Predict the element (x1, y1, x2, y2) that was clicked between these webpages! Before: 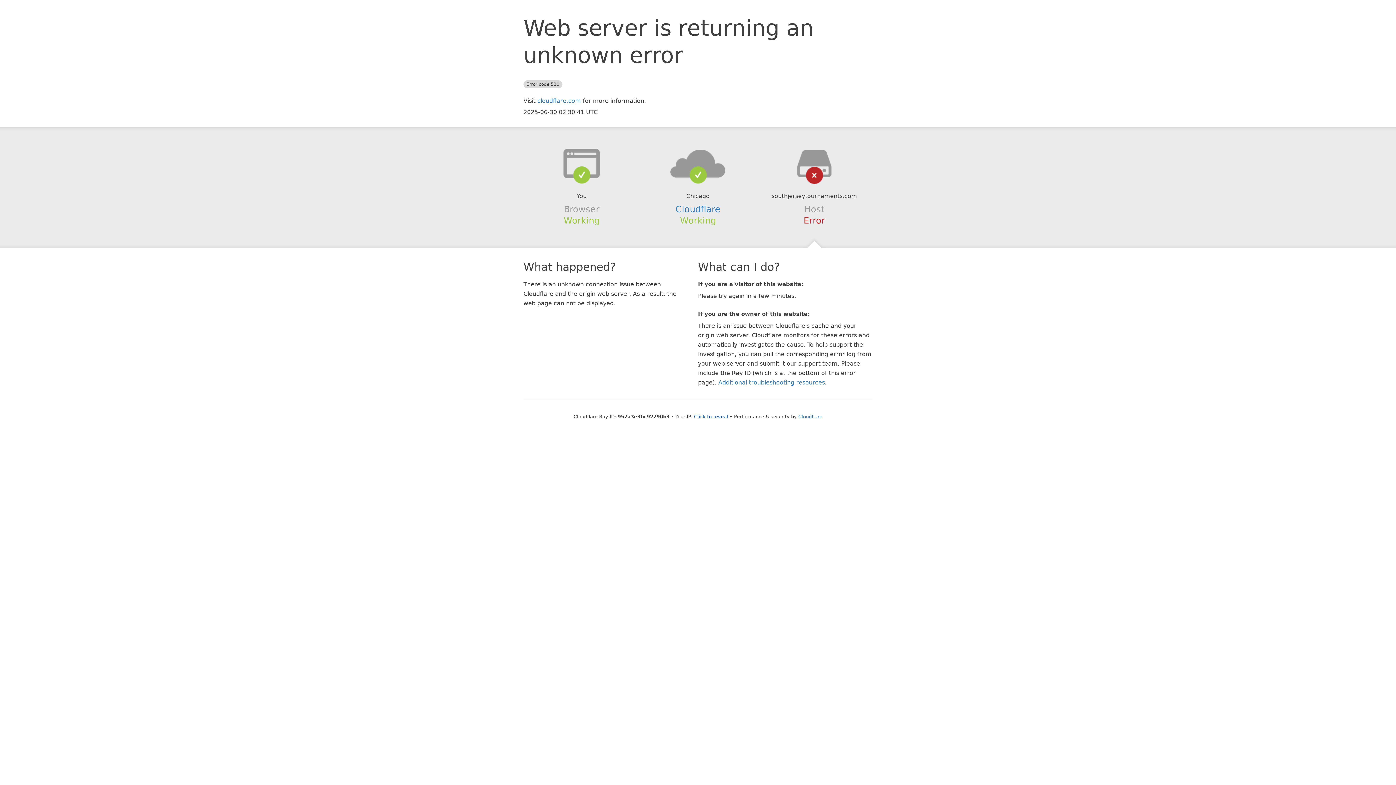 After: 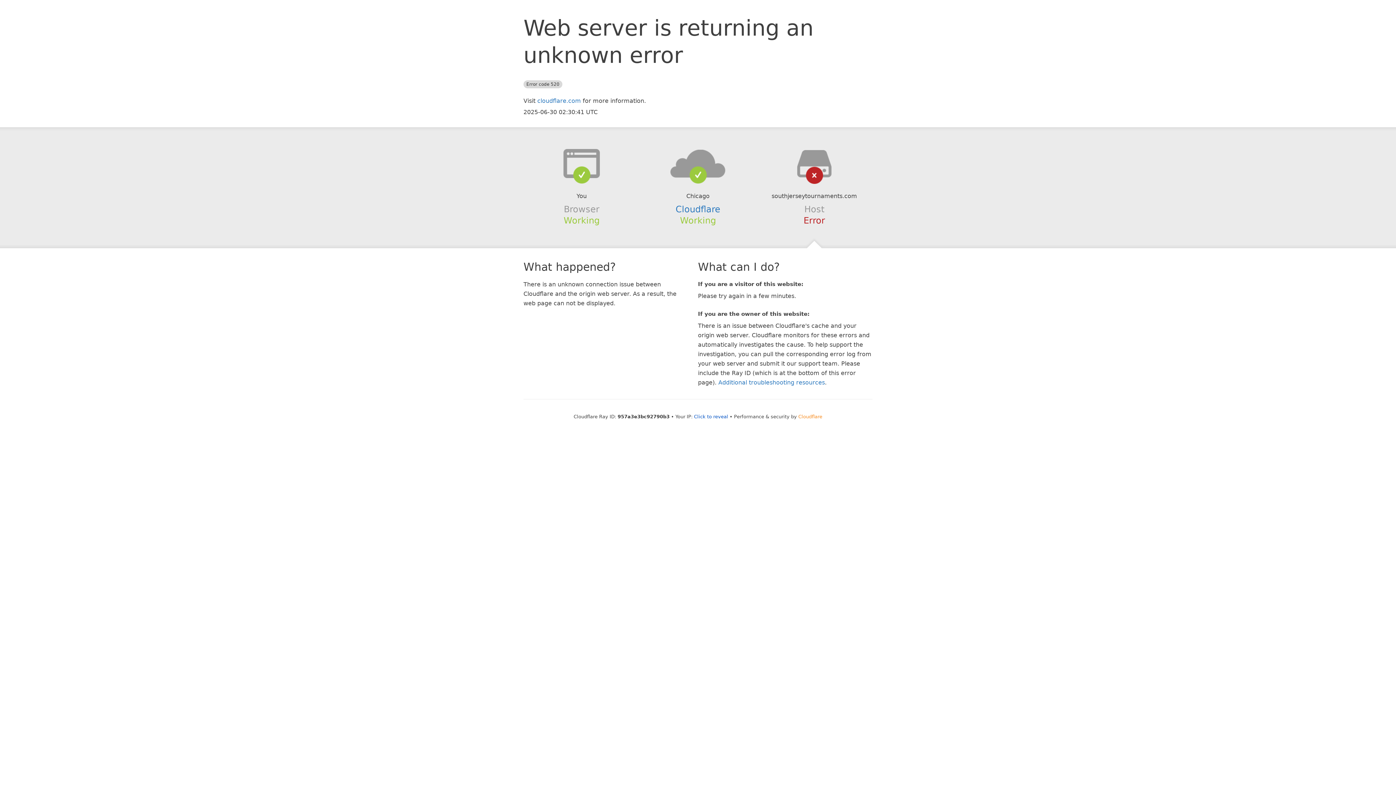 Action: bbox: (798, 414, 822, 419) label: Cloudflare